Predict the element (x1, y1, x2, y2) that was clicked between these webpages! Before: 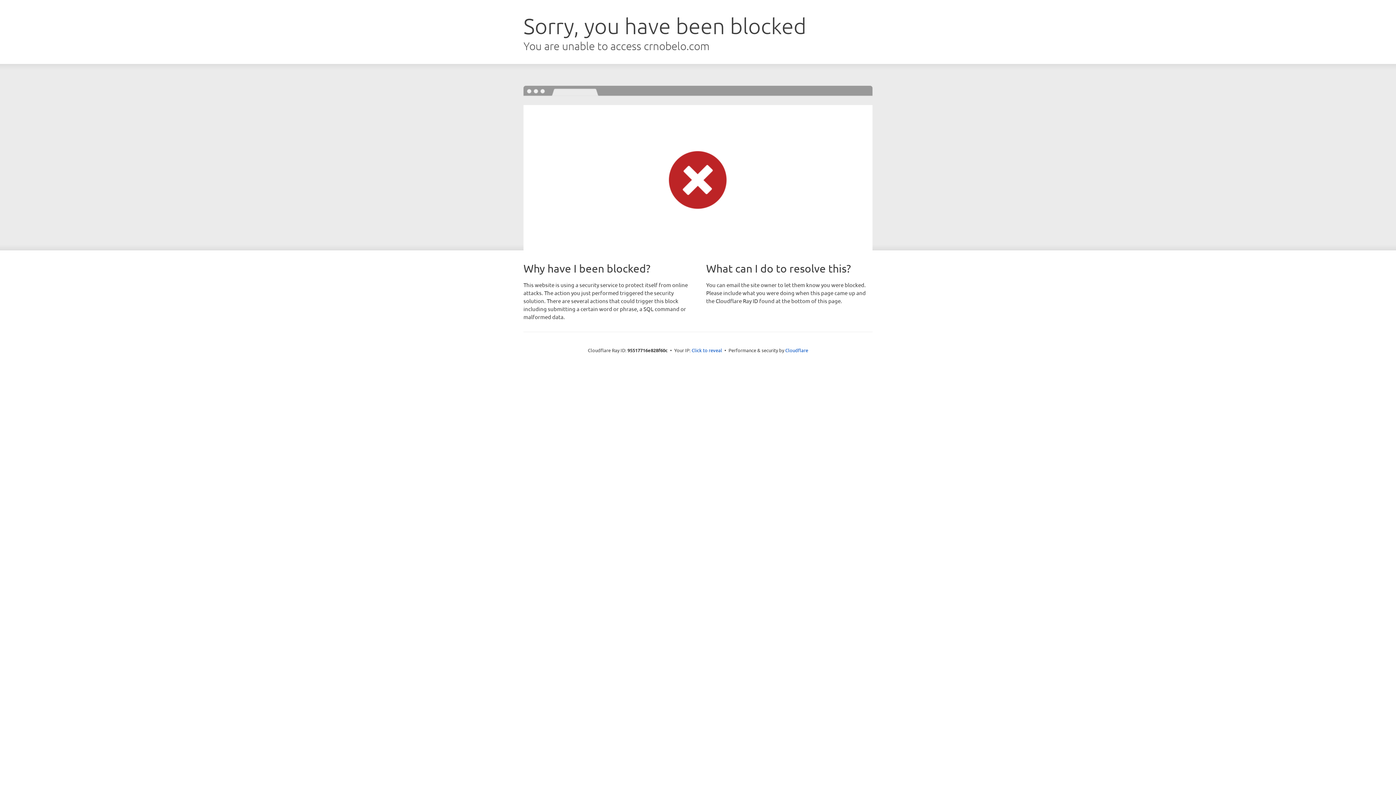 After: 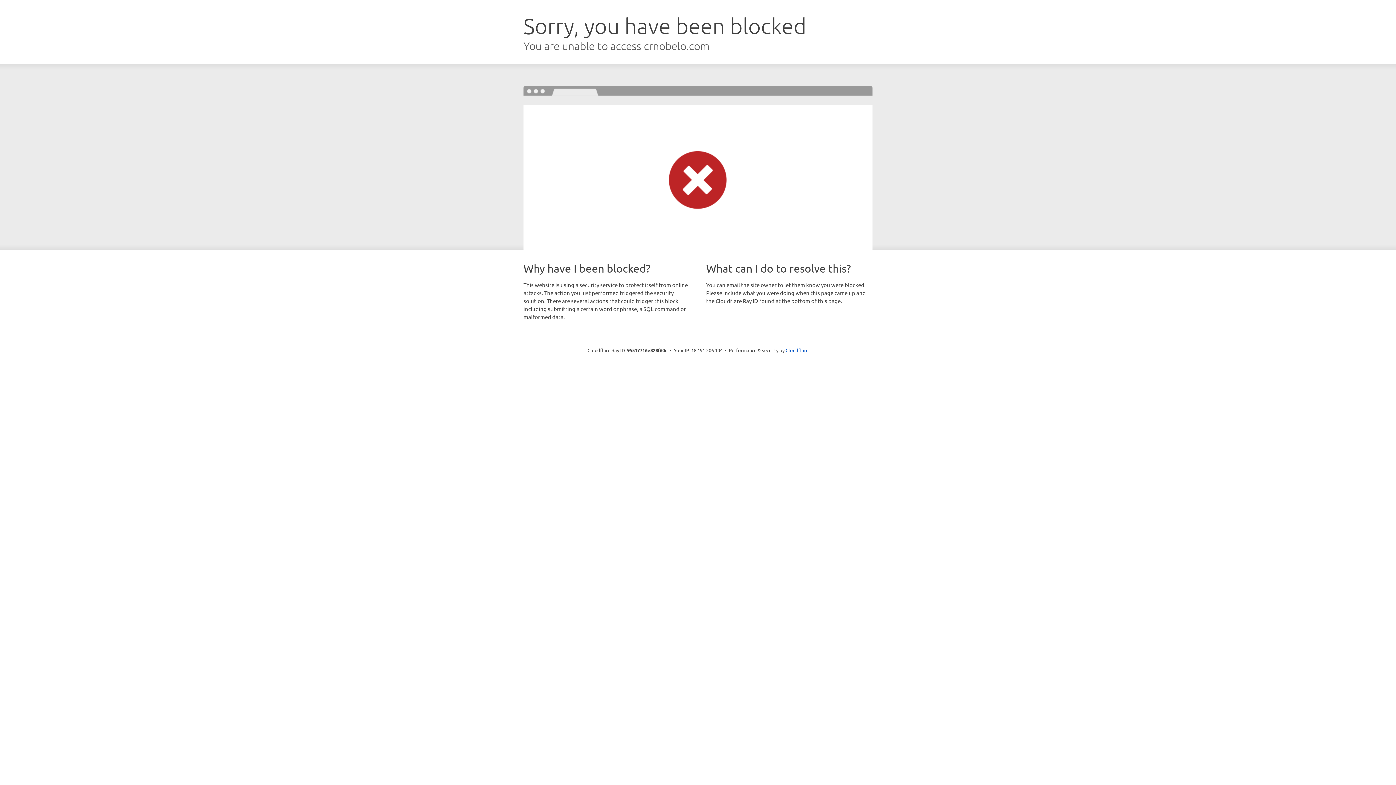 Action: bbox: (691, 346, 722, 353) label: Click to reveal